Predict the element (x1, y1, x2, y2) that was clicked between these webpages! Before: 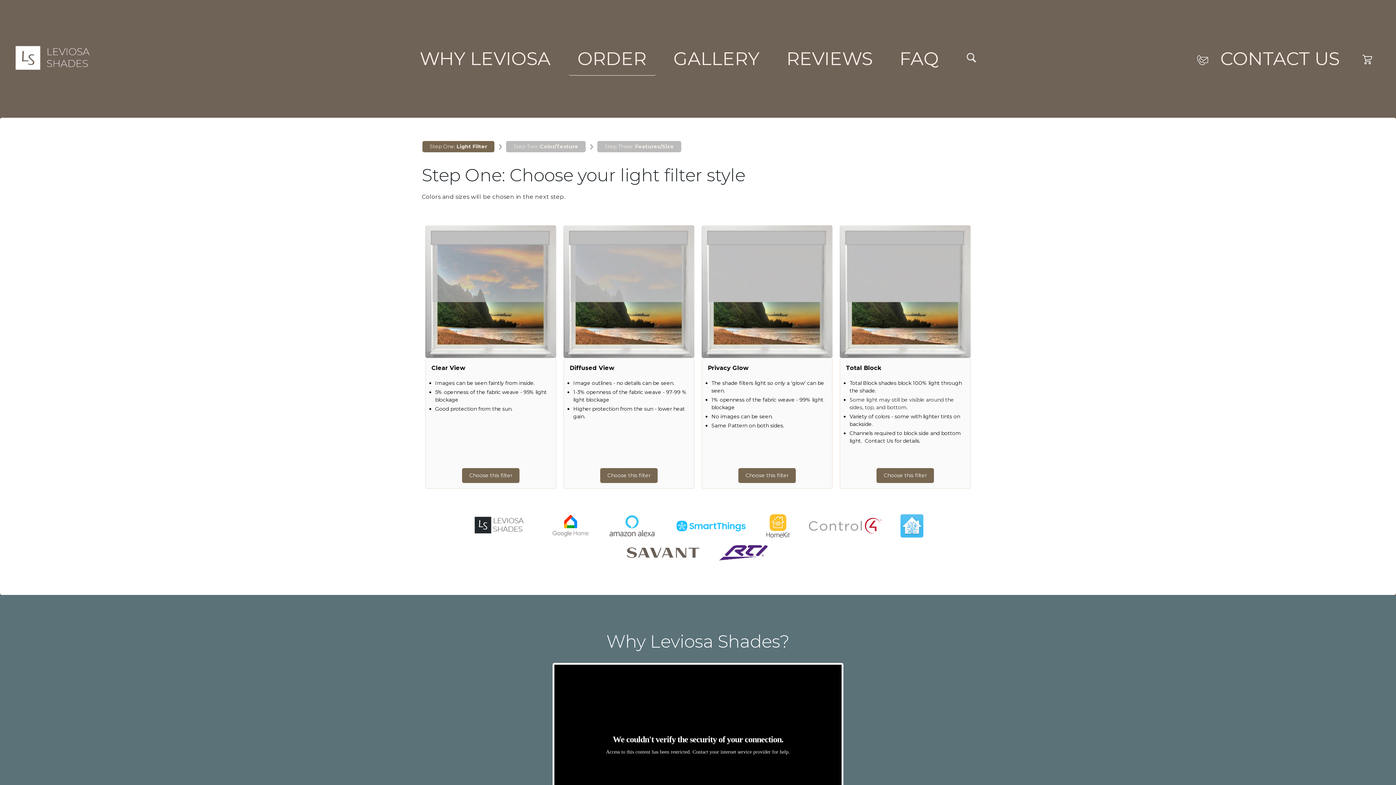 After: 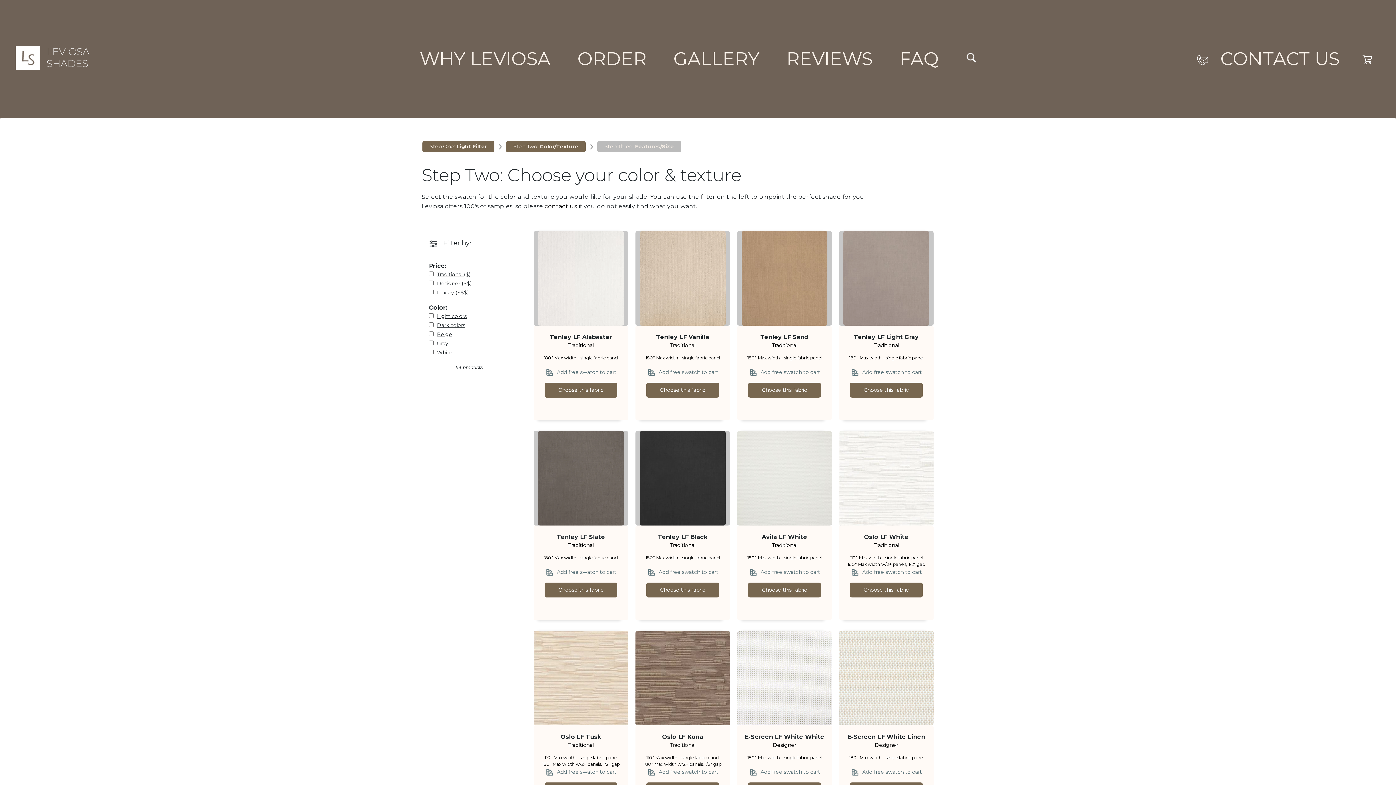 Action: bbox: (701, 287, 832, 294)